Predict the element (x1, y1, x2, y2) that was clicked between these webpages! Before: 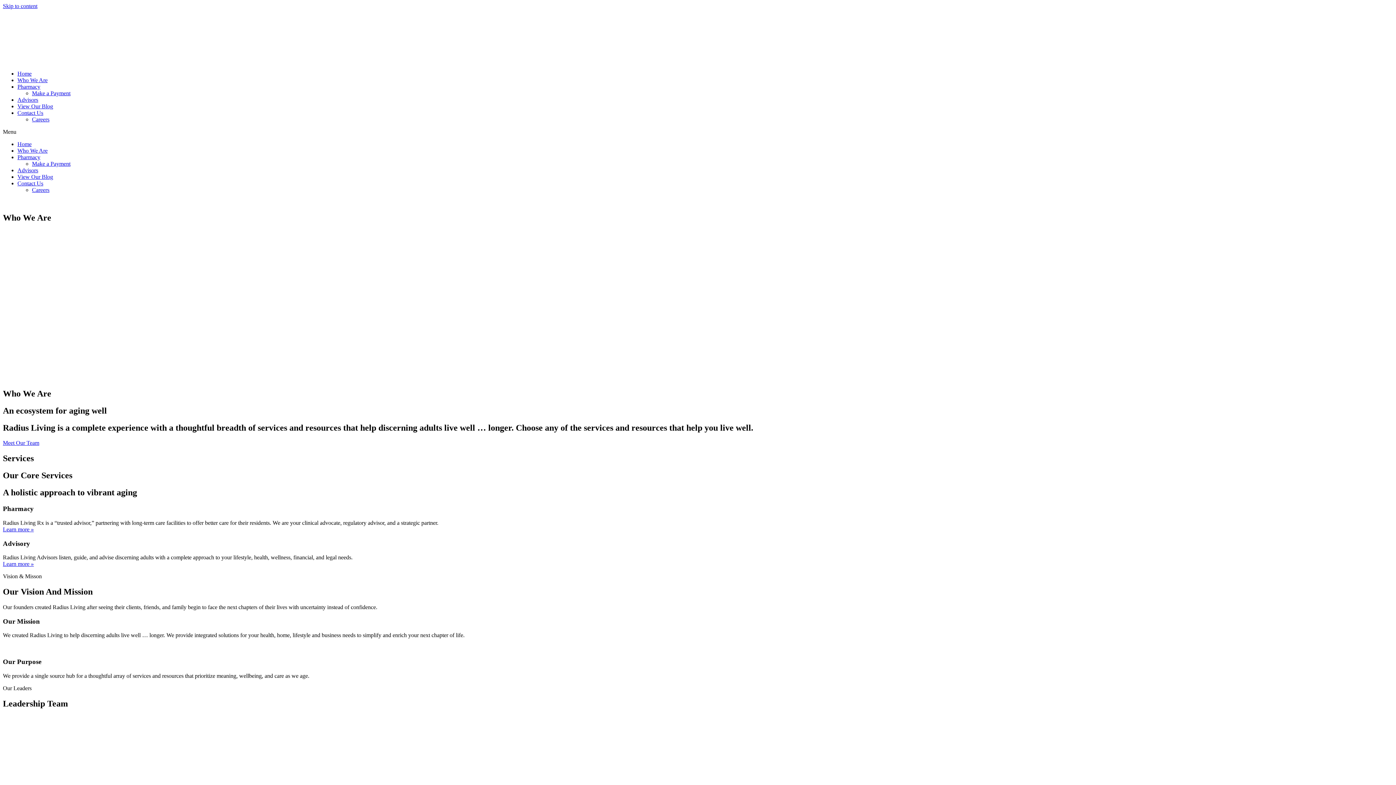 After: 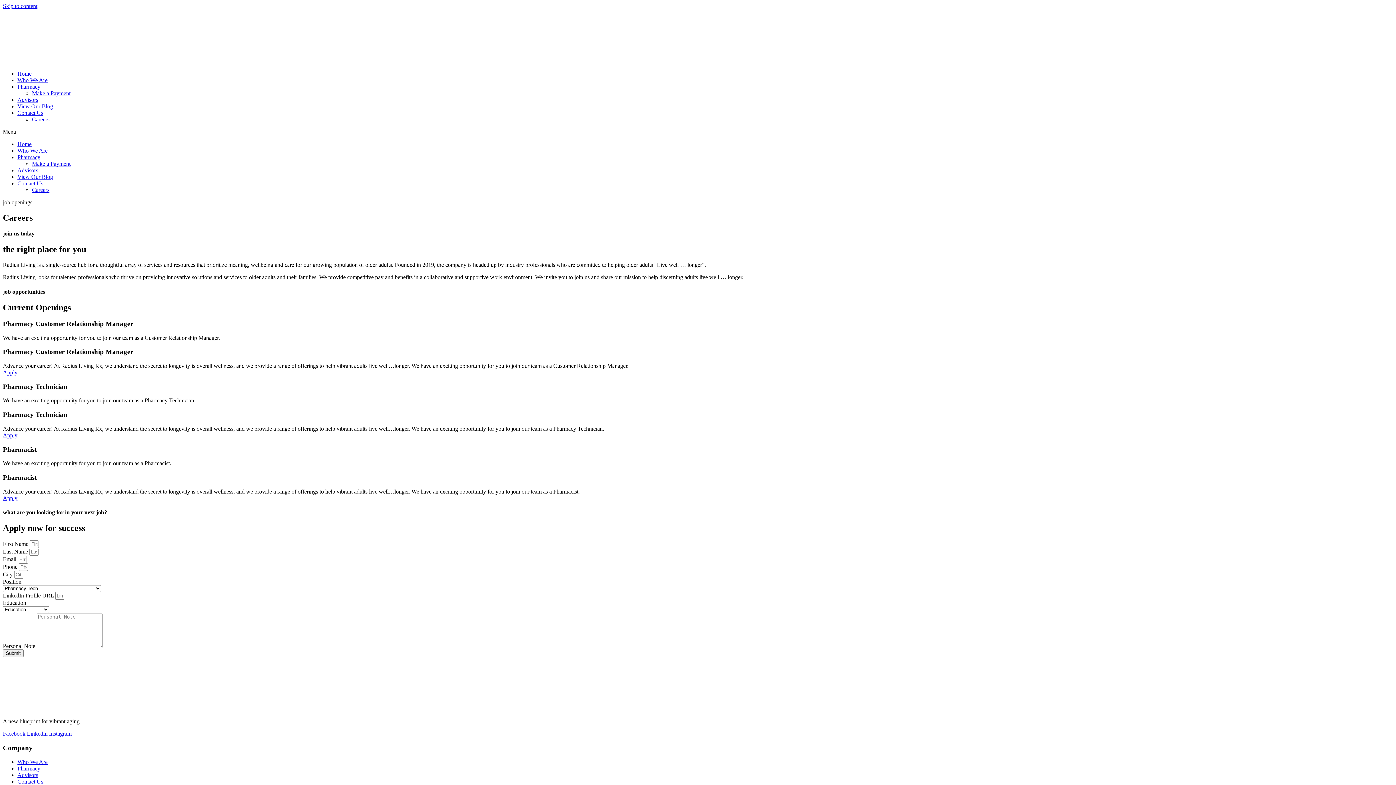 Action: label: Careers bbox: (32, 186, 49, 193)